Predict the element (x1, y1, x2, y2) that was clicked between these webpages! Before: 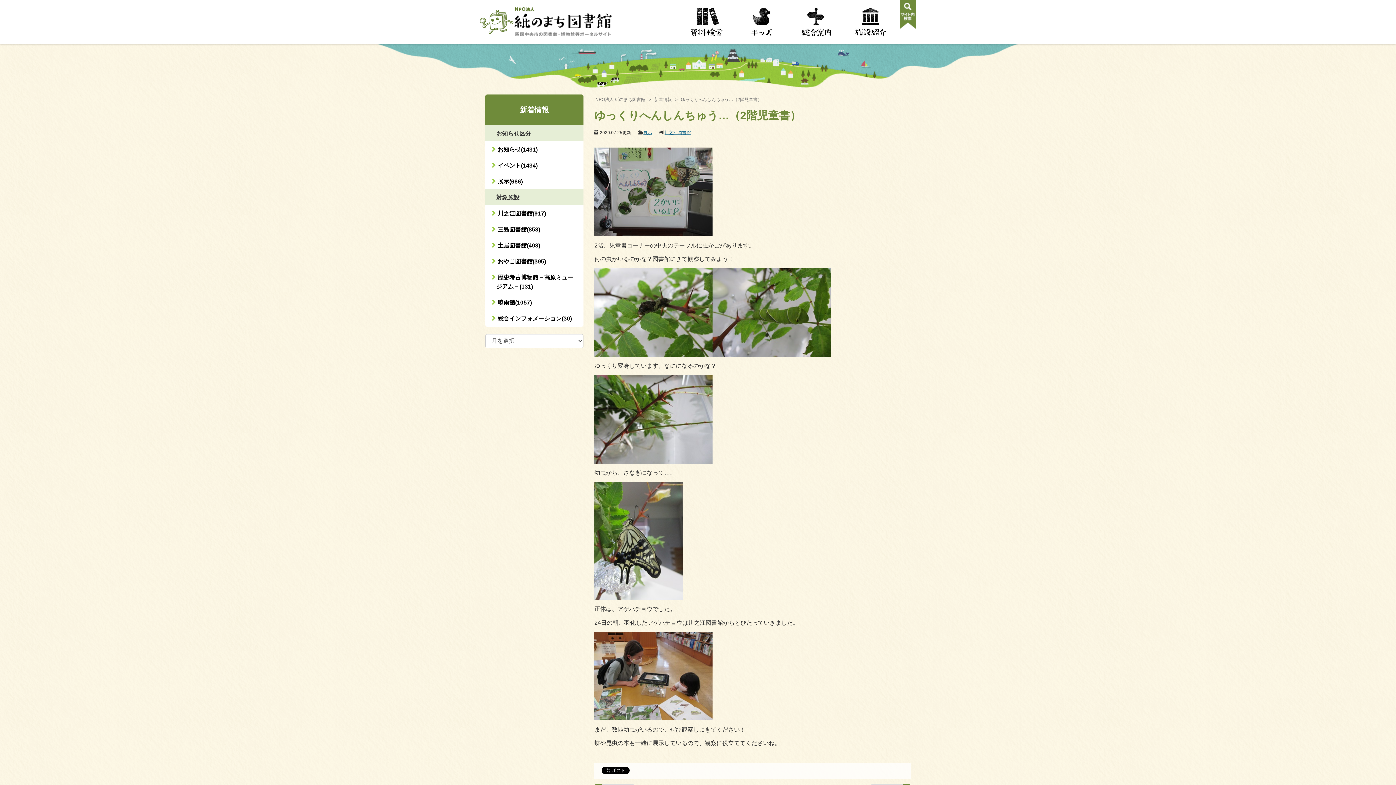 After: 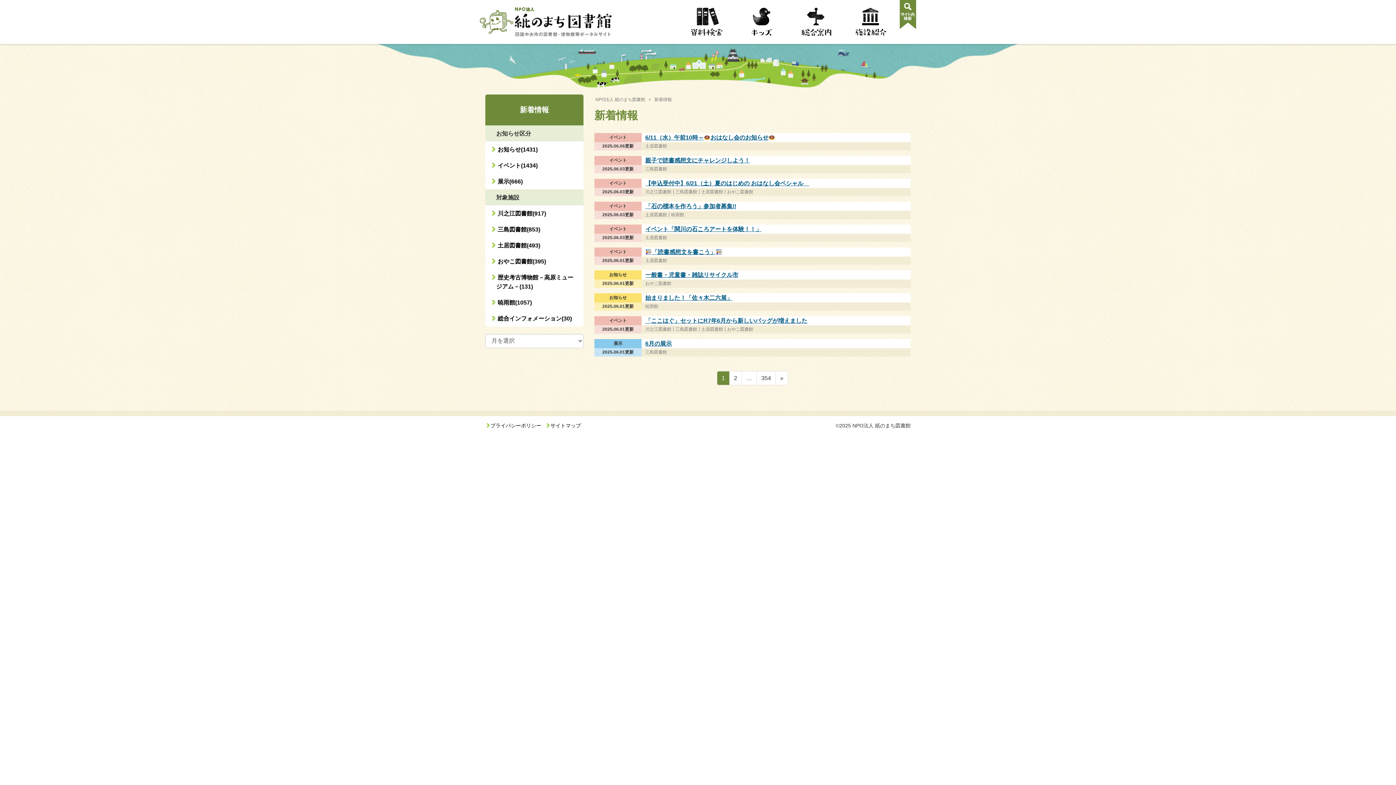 Action: bbox: (653, 97, 673, 102) label: 新着情報